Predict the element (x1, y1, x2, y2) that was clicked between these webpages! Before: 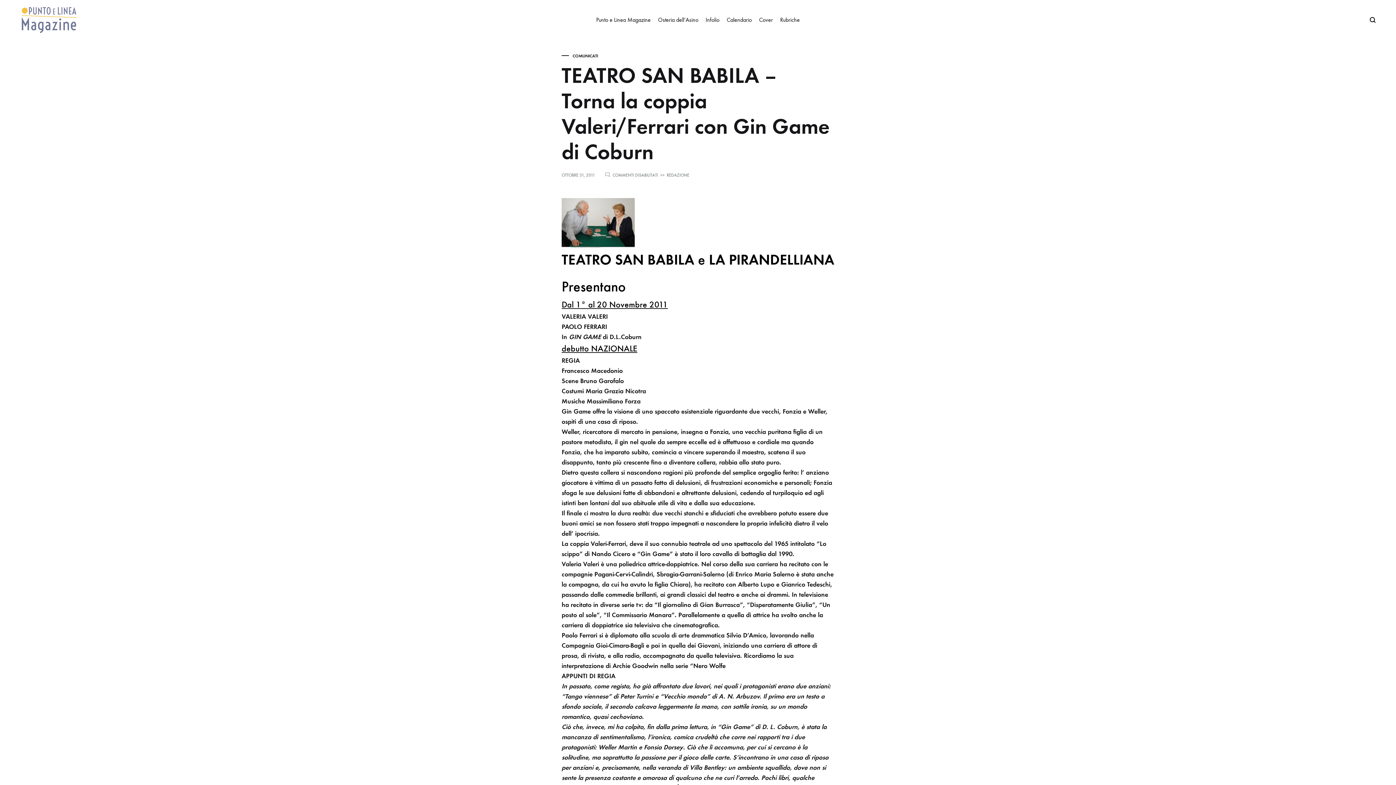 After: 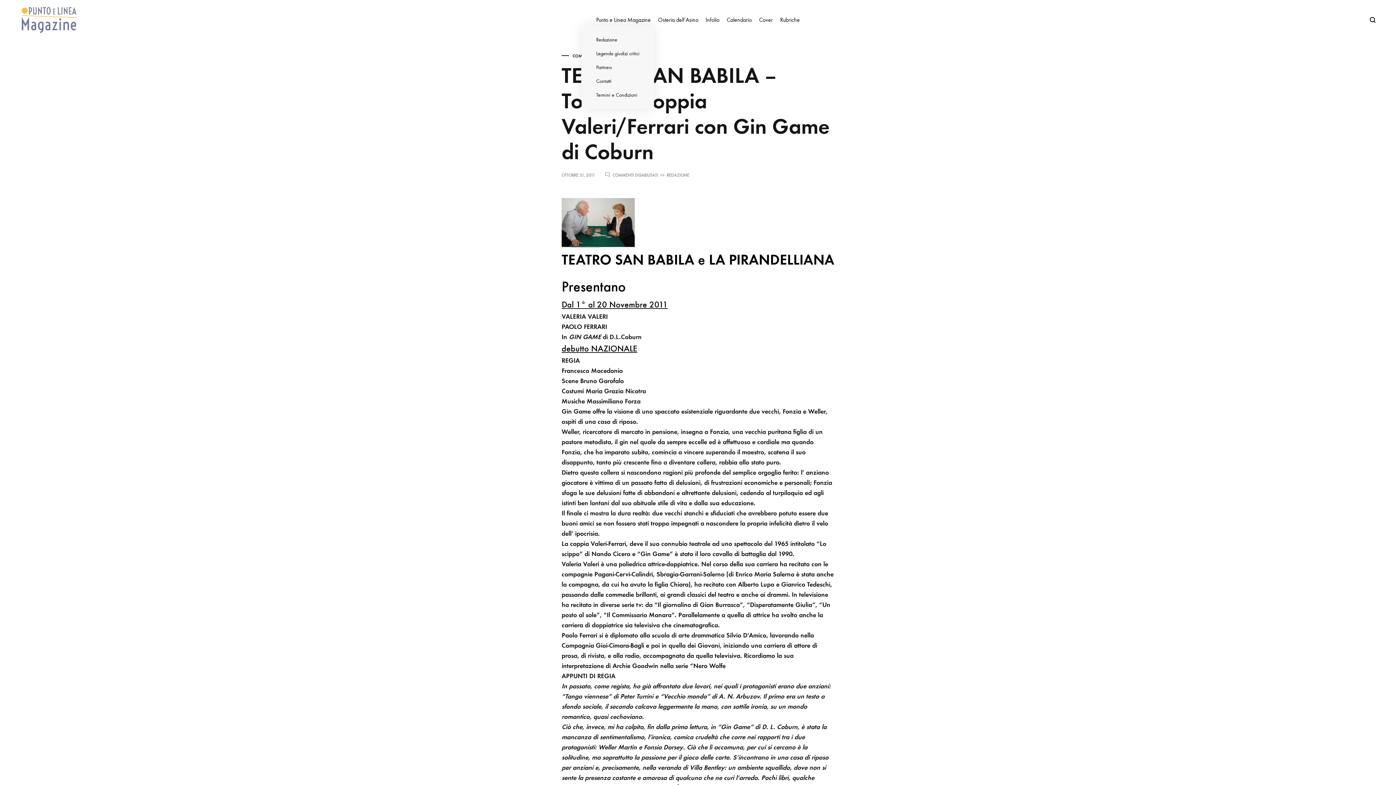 Action: label: Punto e Linea Magazine bbox: (596, 15, 650, 24)